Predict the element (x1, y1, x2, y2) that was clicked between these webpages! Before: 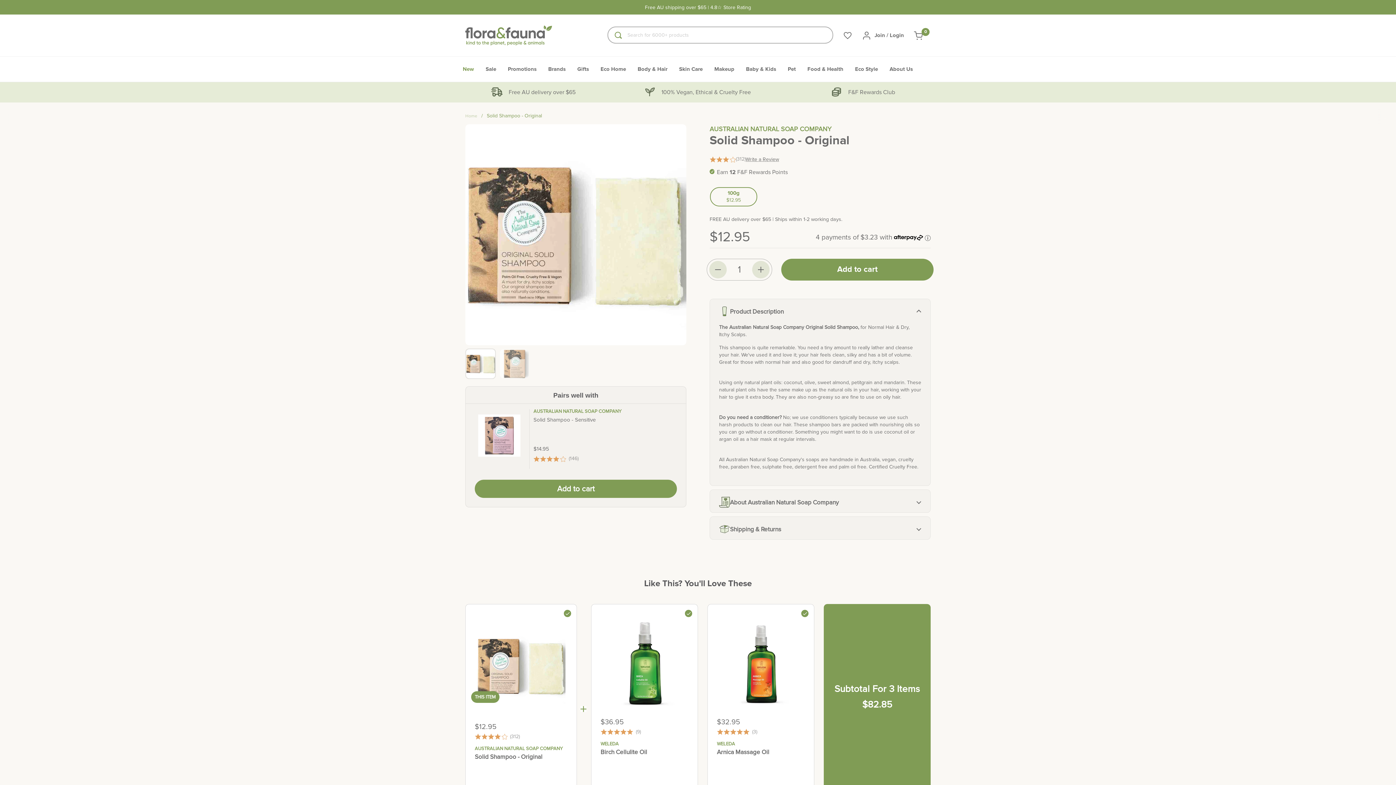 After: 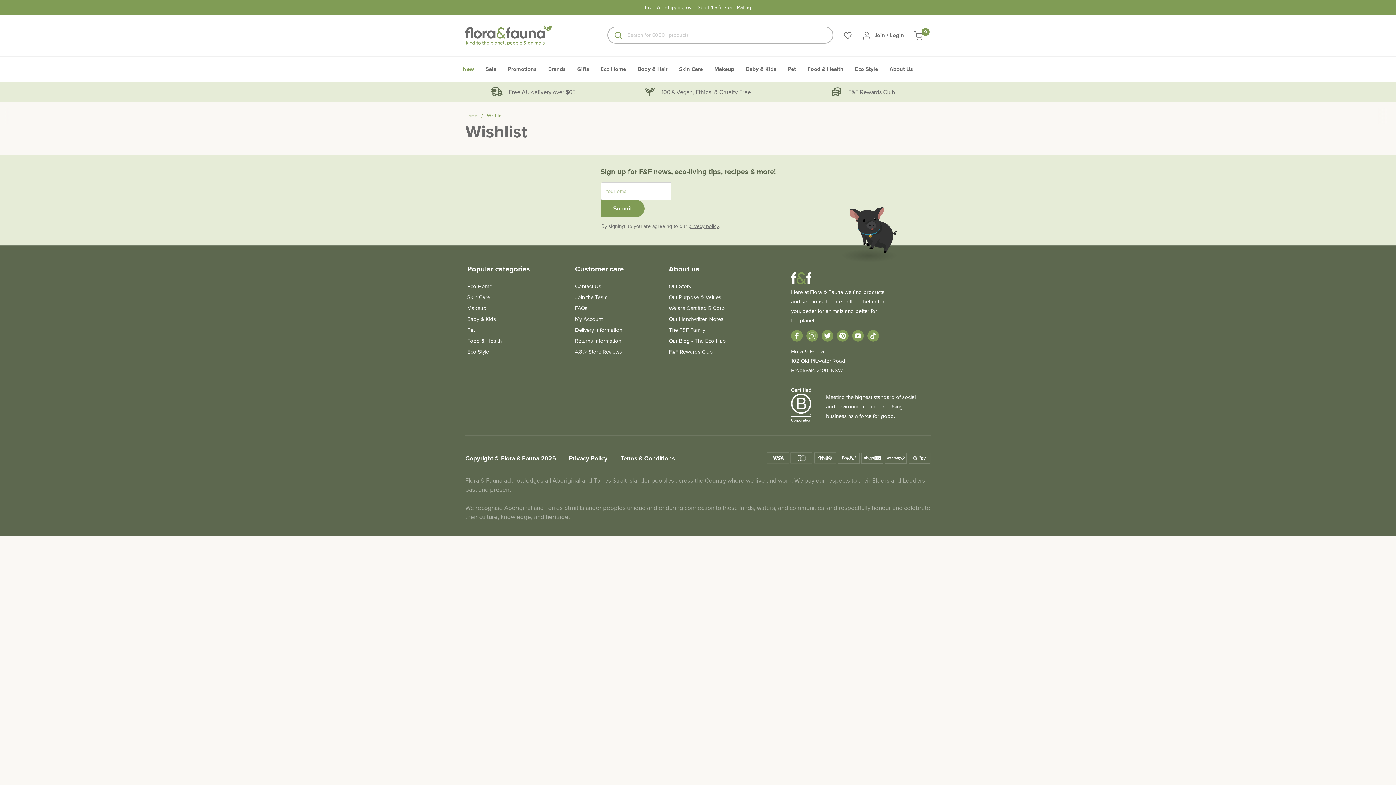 Action: bbox: (833, 26, 854, 44)